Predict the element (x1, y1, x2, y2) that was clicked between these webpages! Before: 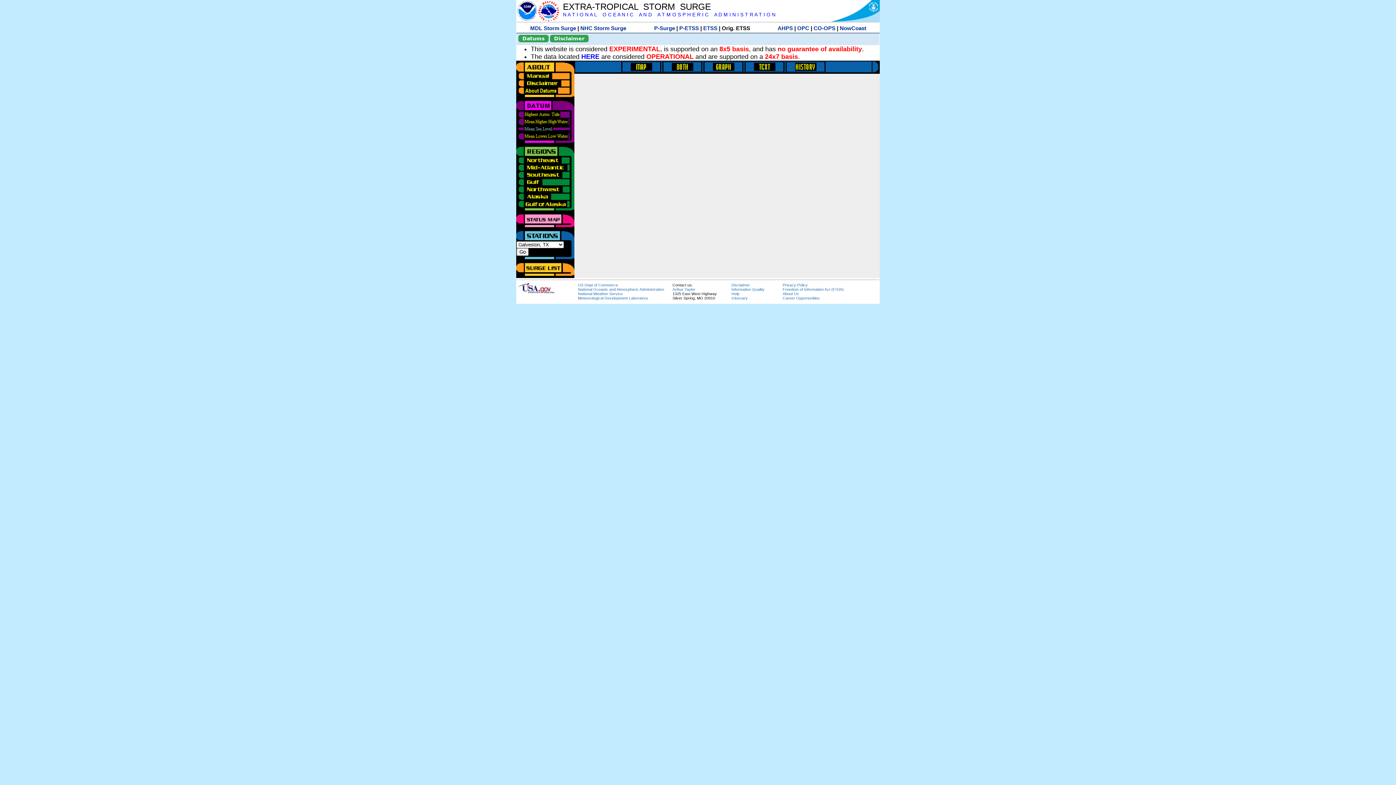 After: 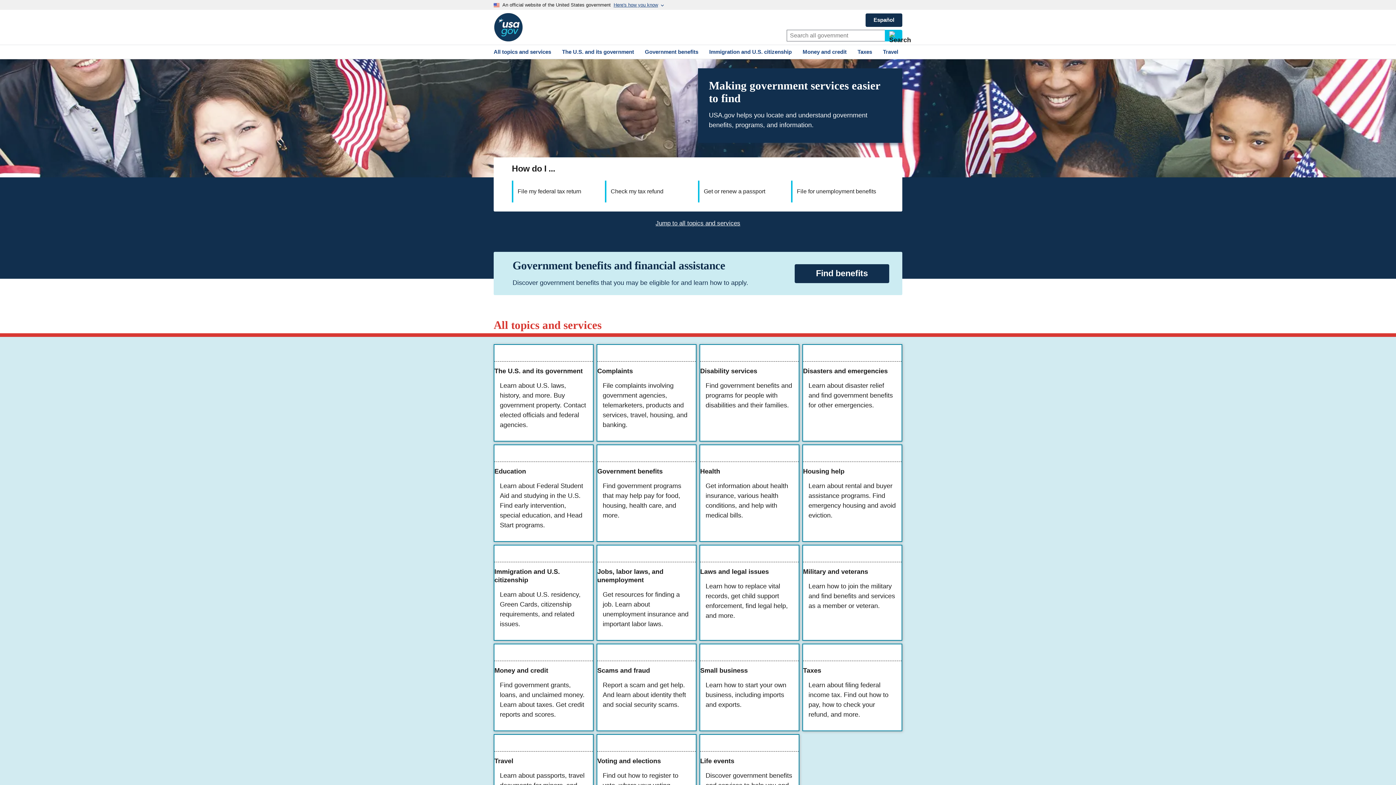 Action: bbox: (516, 290, 556, 294)